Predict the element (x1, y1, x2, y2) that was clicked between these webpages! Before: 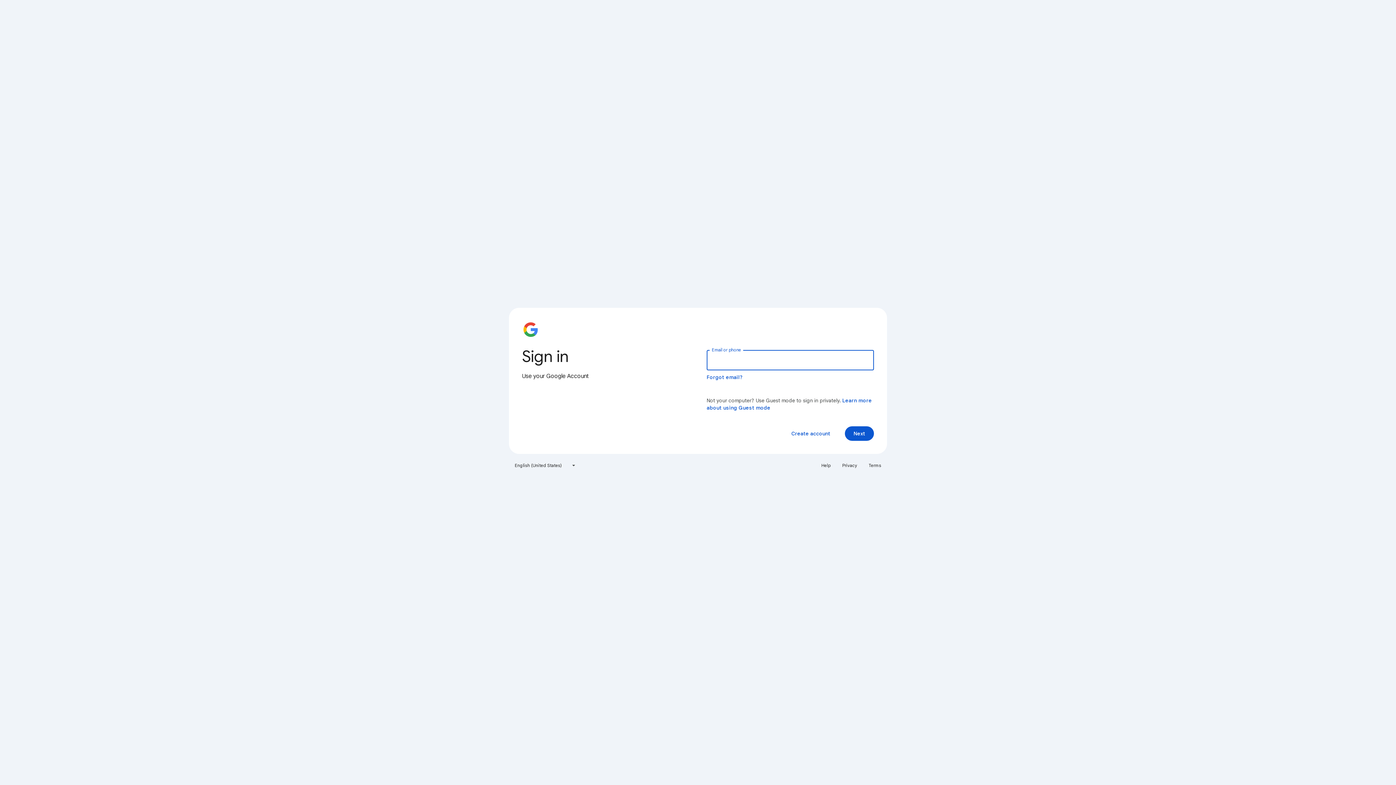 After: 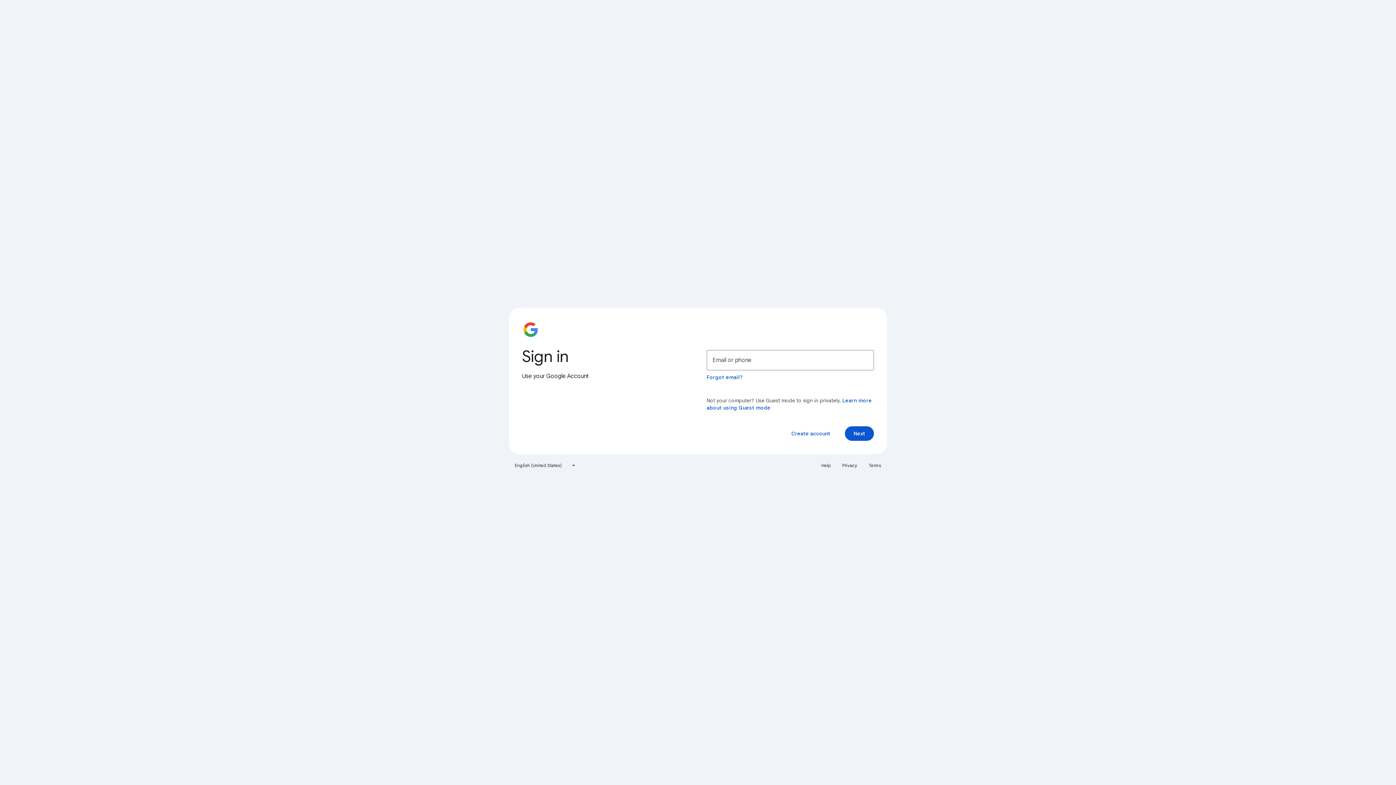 Action: bbox: (838, 460, 861, 471) label: Privacy